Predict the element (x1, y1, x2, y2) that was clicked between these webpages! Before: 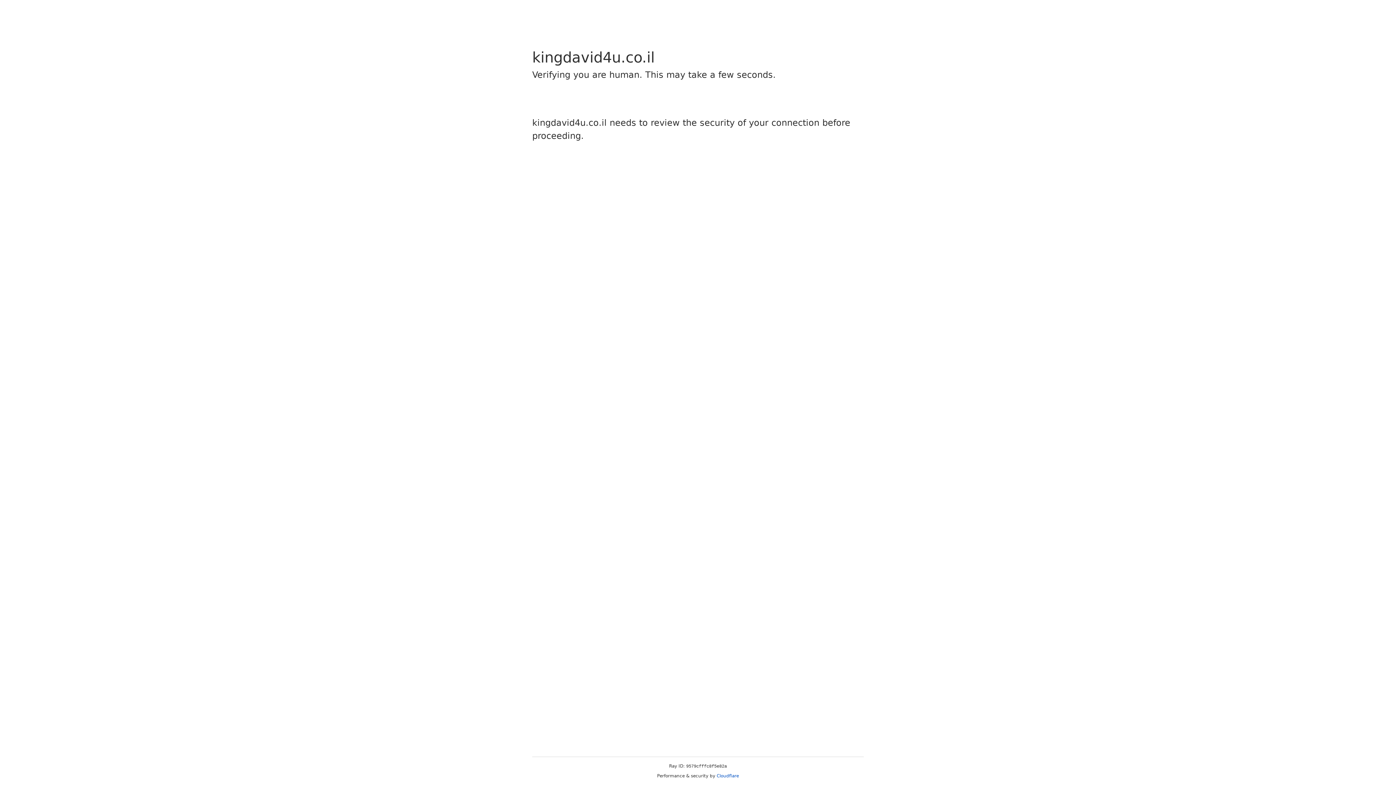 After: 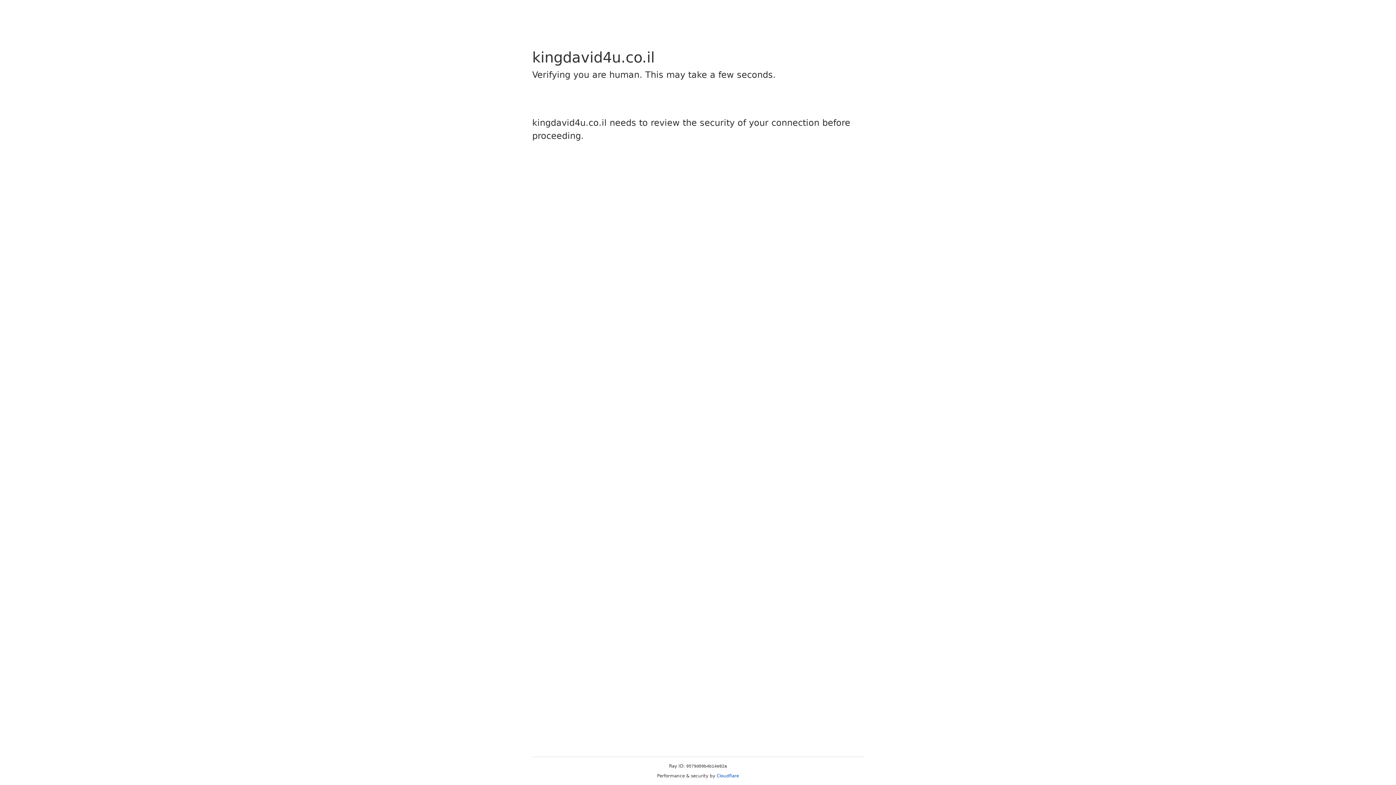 Action: label: Cloudflare bbox: (716, 773, 739, 778)